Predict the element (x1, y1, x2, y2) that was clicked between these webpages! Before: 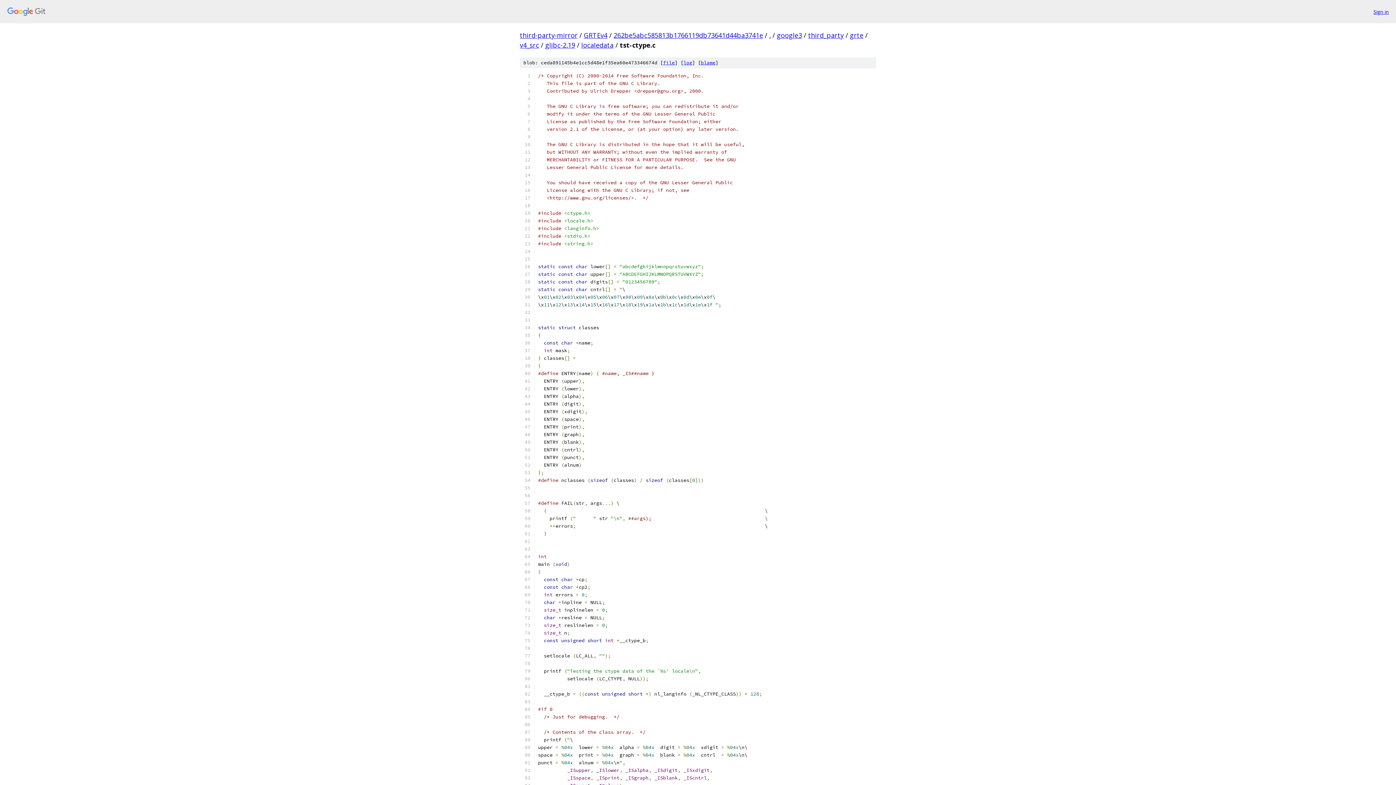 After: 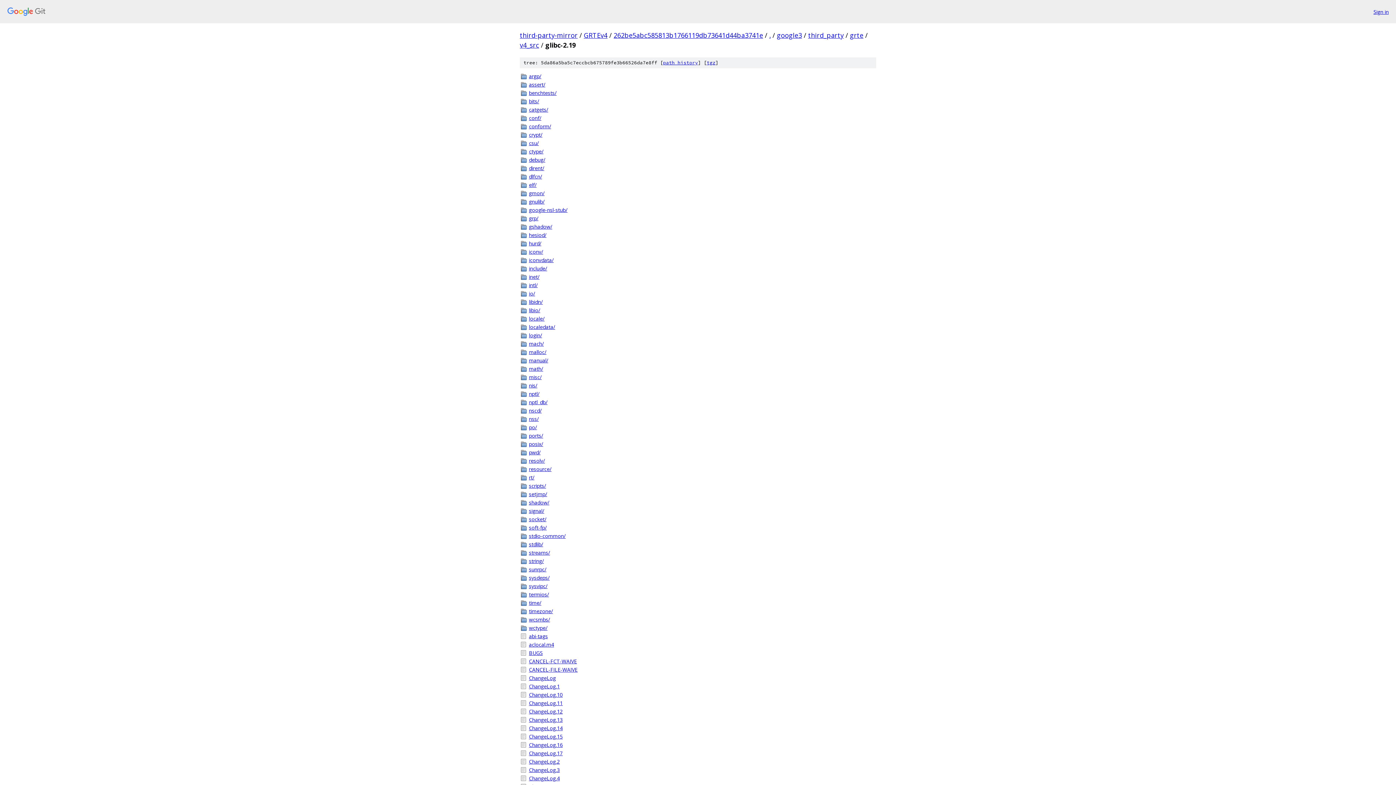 Action: bbox: (545, 40, 575, 49) label: glibc-2.19